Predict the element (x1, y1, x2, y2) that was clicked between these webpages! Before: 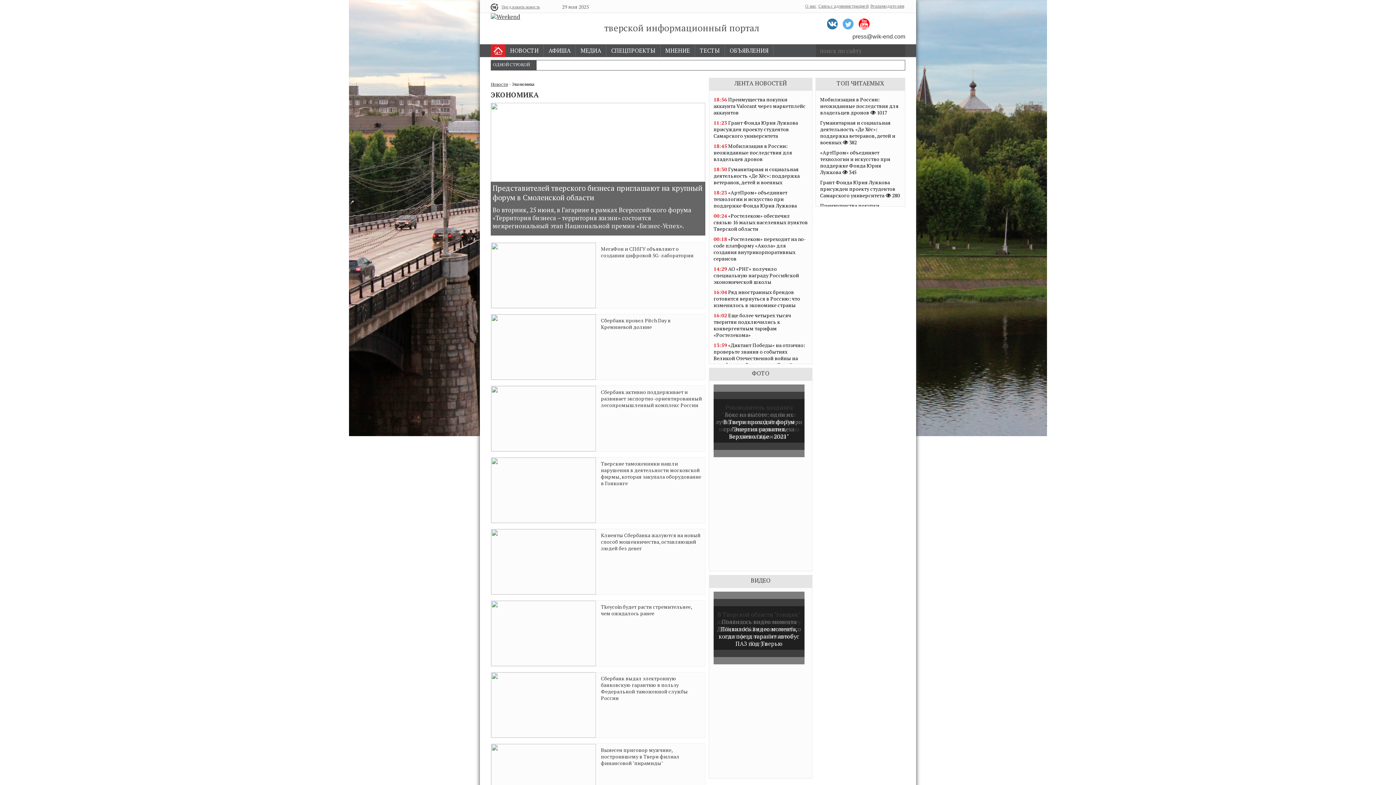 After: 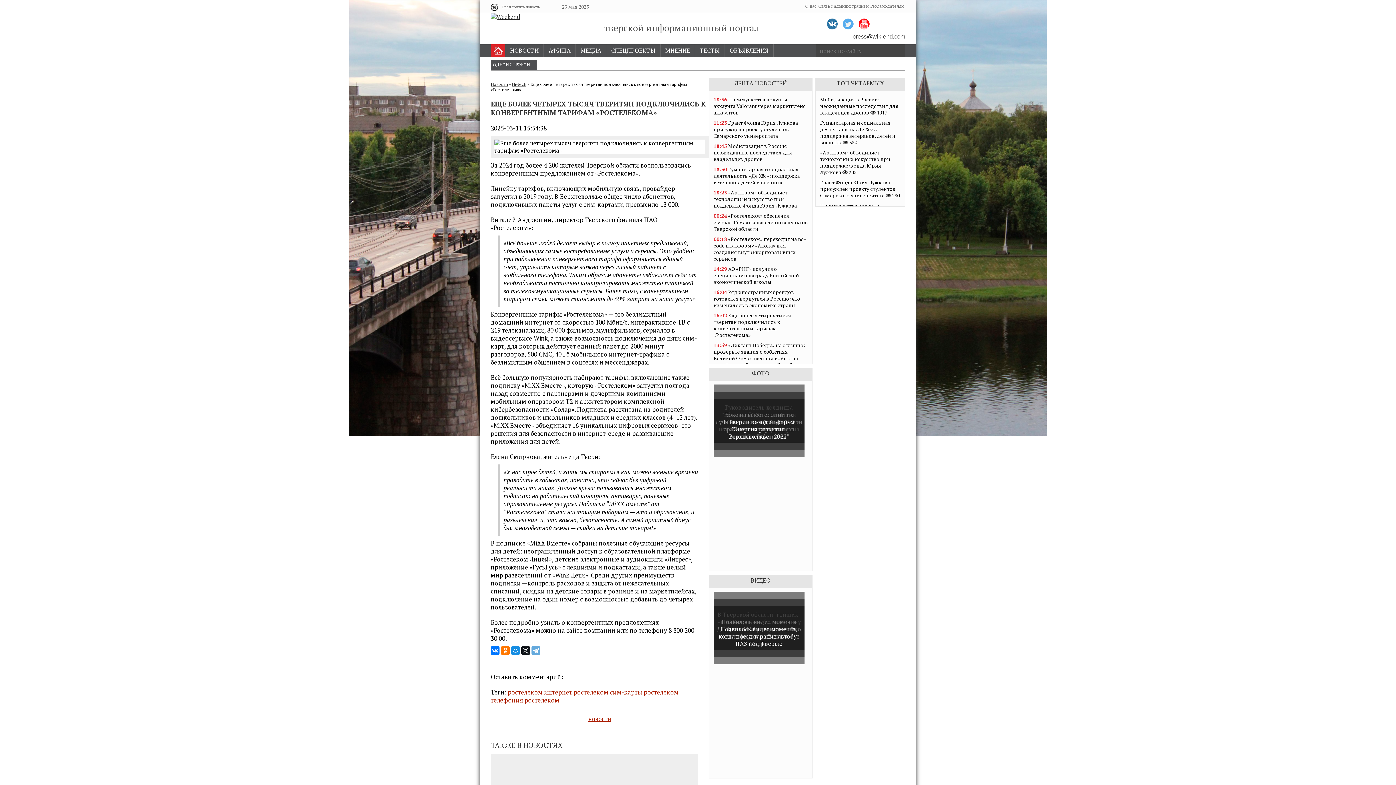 Action: bbox: (713, 312, 791, 338) label: 16:02 Еще более четырех тысяч тверитян подключились к конвергентным тарифам «Ростелекома»